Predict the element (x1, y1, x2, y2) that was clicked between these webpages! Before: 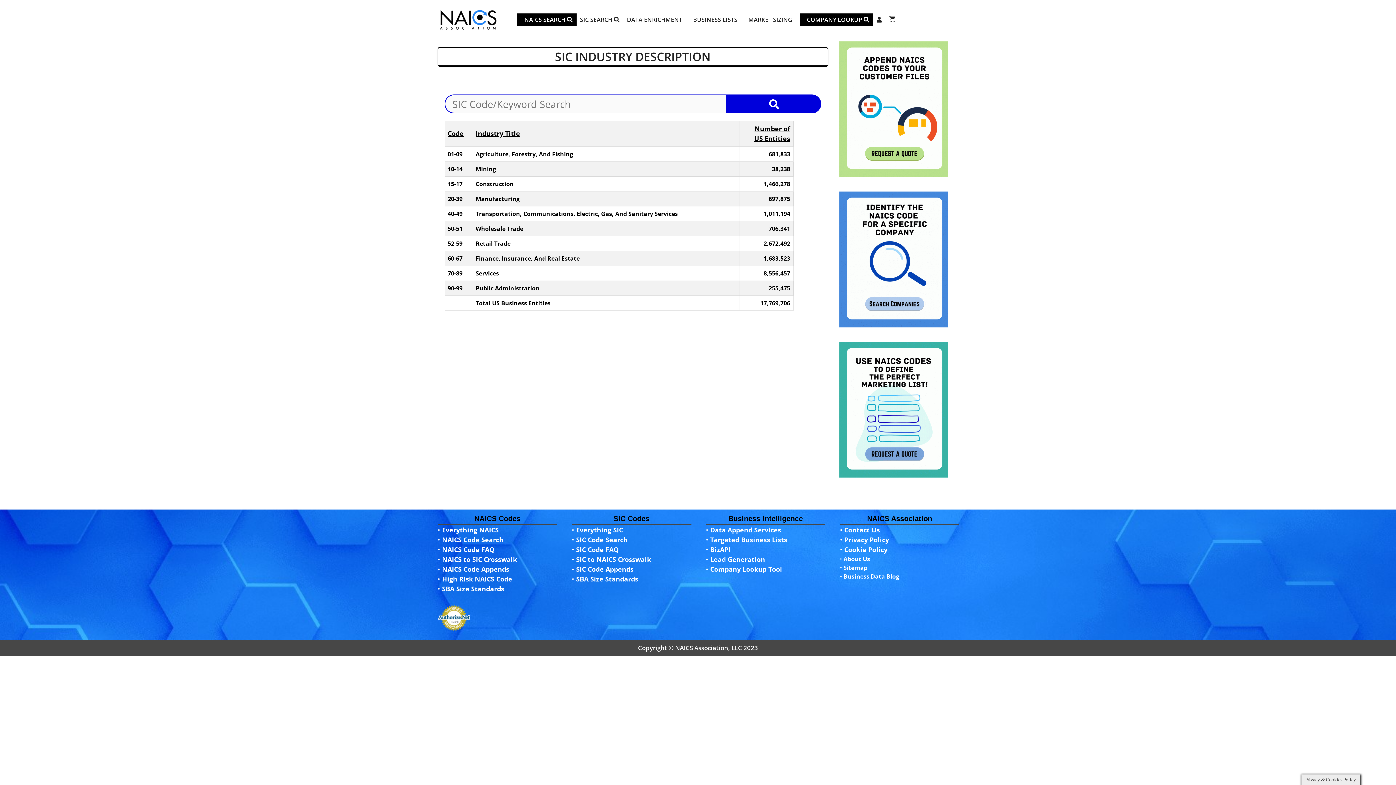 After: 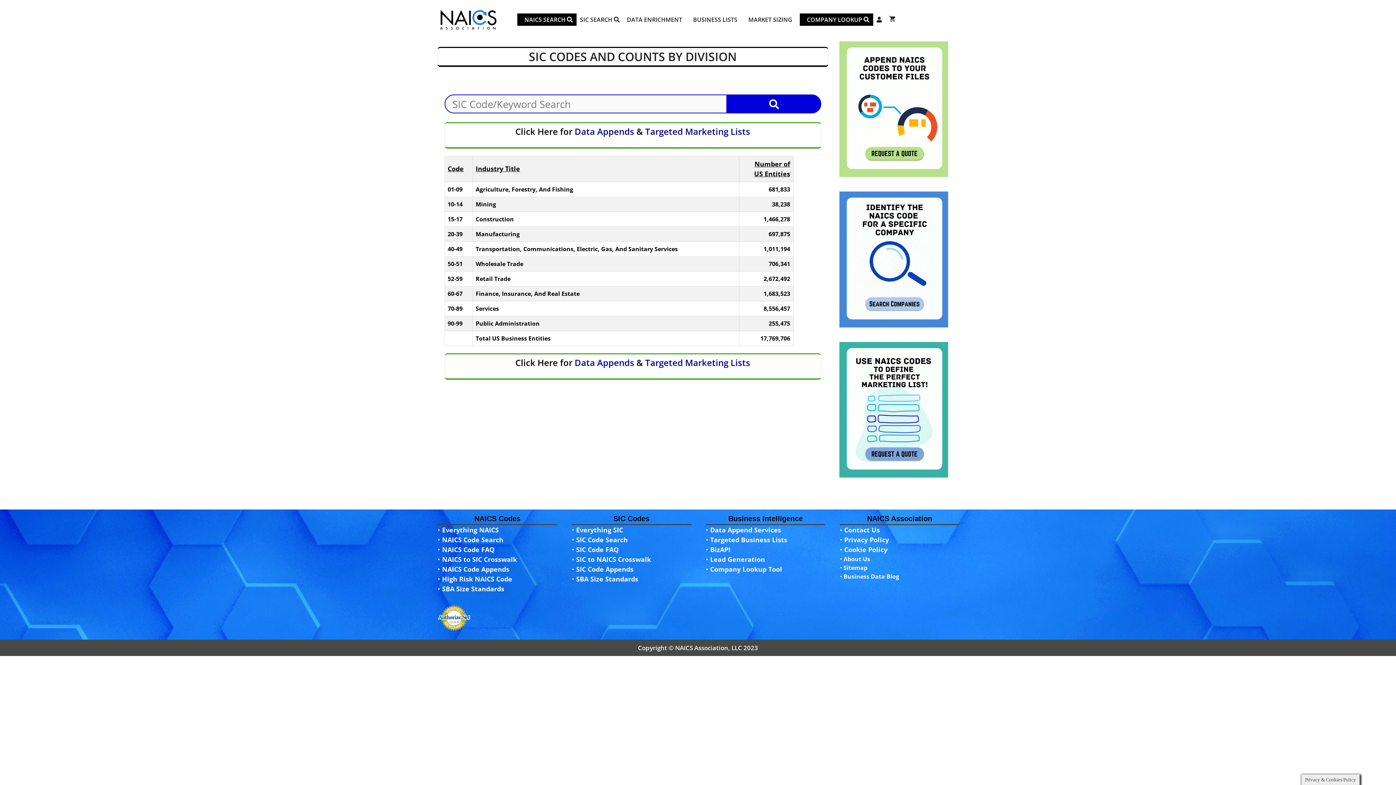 Action: bbox: (447, 165, 462, 173) label: 10-14